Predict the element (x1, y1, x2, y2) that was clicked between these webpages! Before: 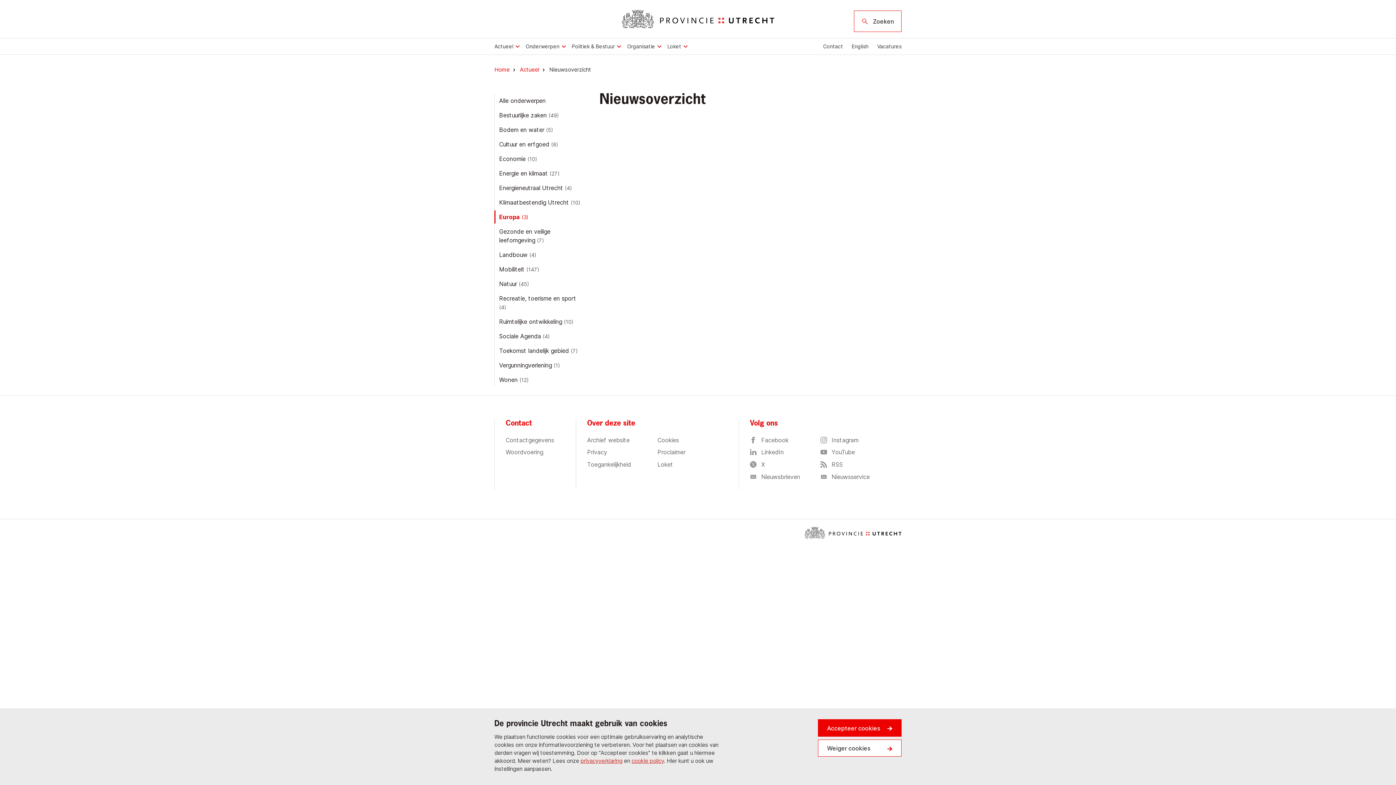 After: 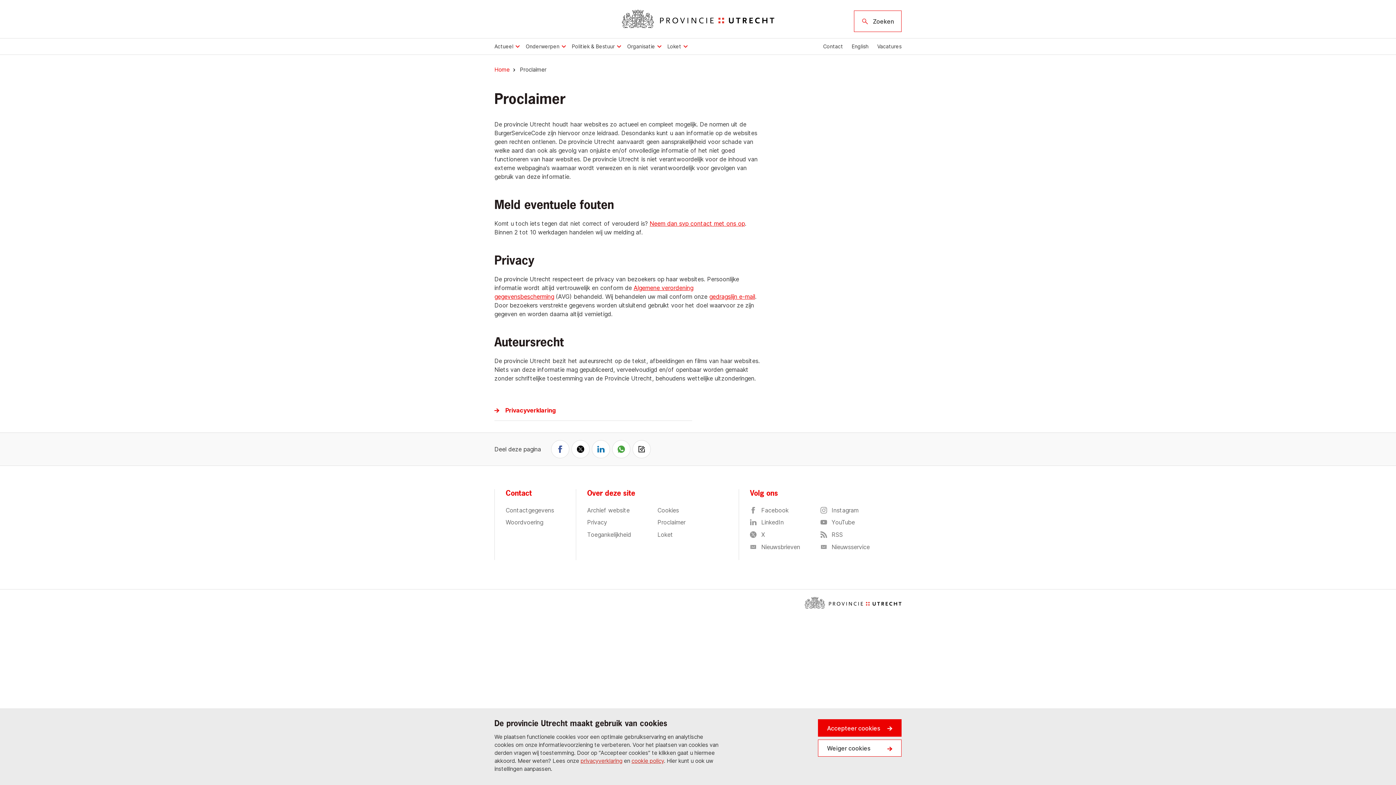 Action: bbox: (657, 446, 688, 458) label: Proclaimer